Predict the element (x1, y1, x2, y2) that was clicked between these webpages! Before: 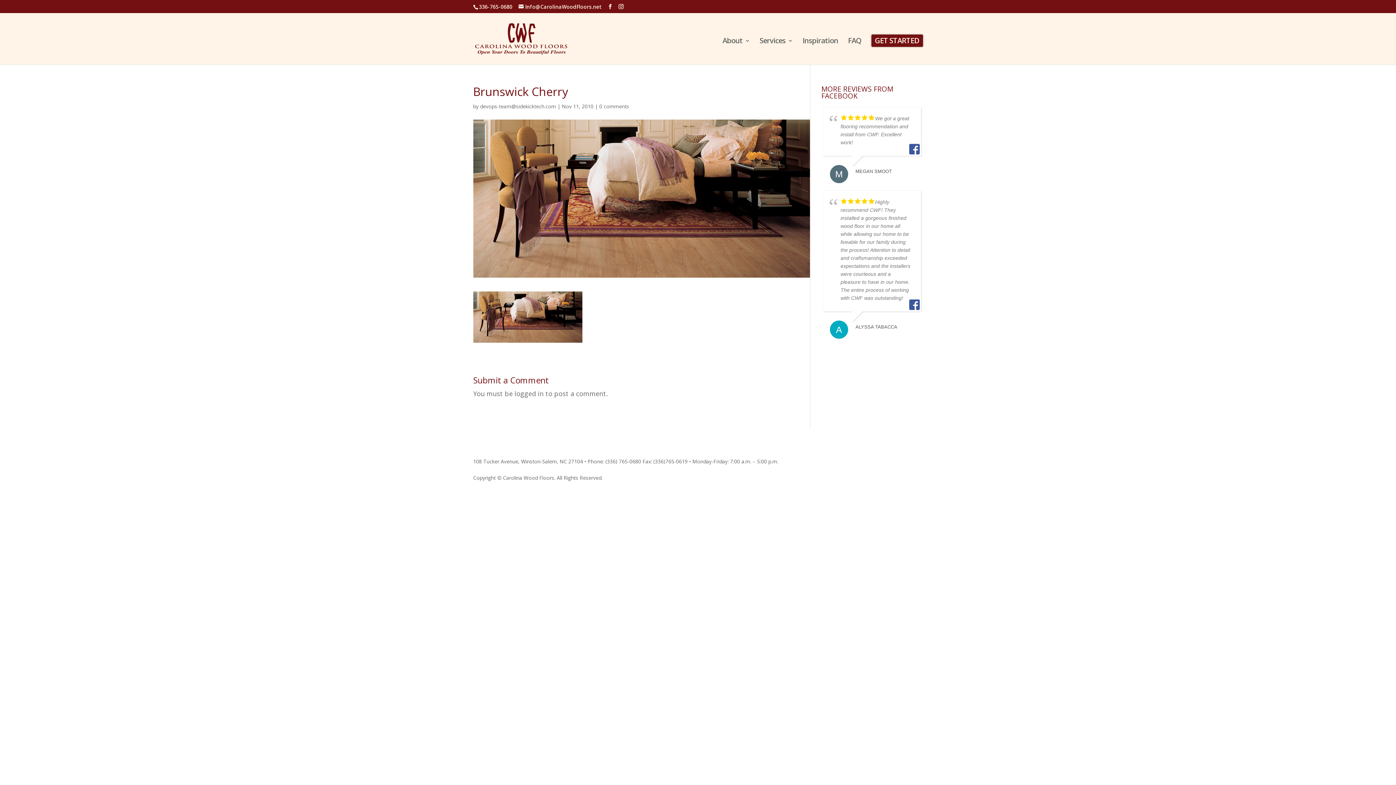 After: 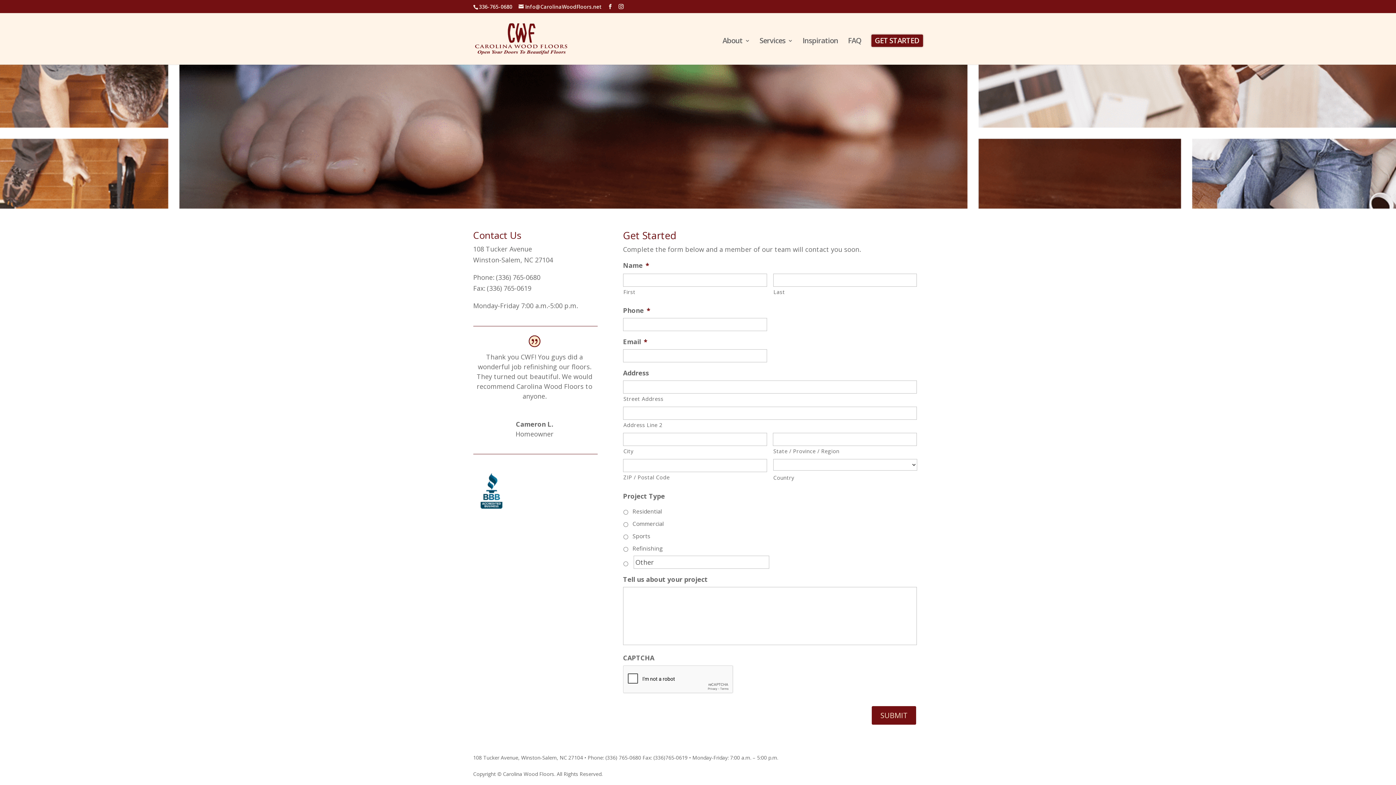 Action: bbox: (871, 34, 923, 46) label: GET STARTED